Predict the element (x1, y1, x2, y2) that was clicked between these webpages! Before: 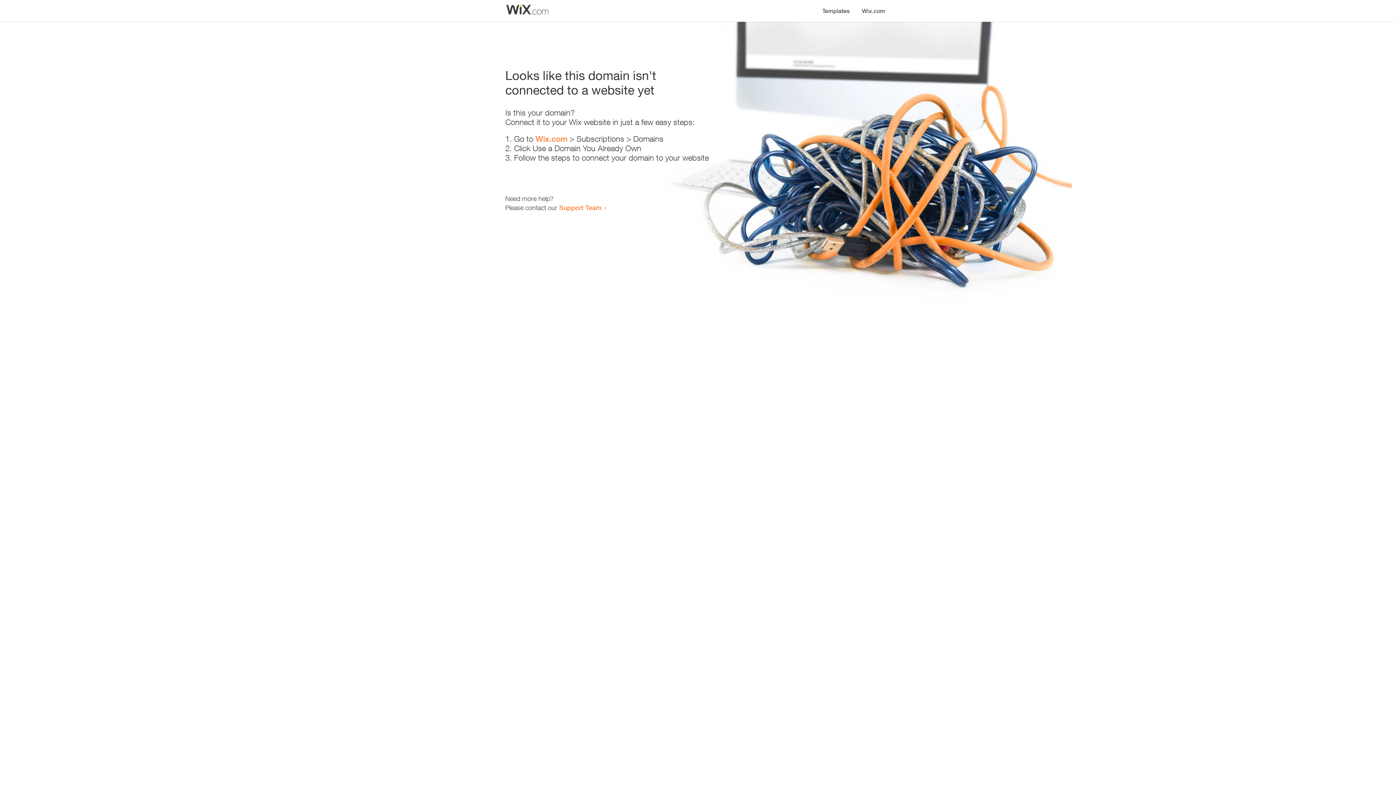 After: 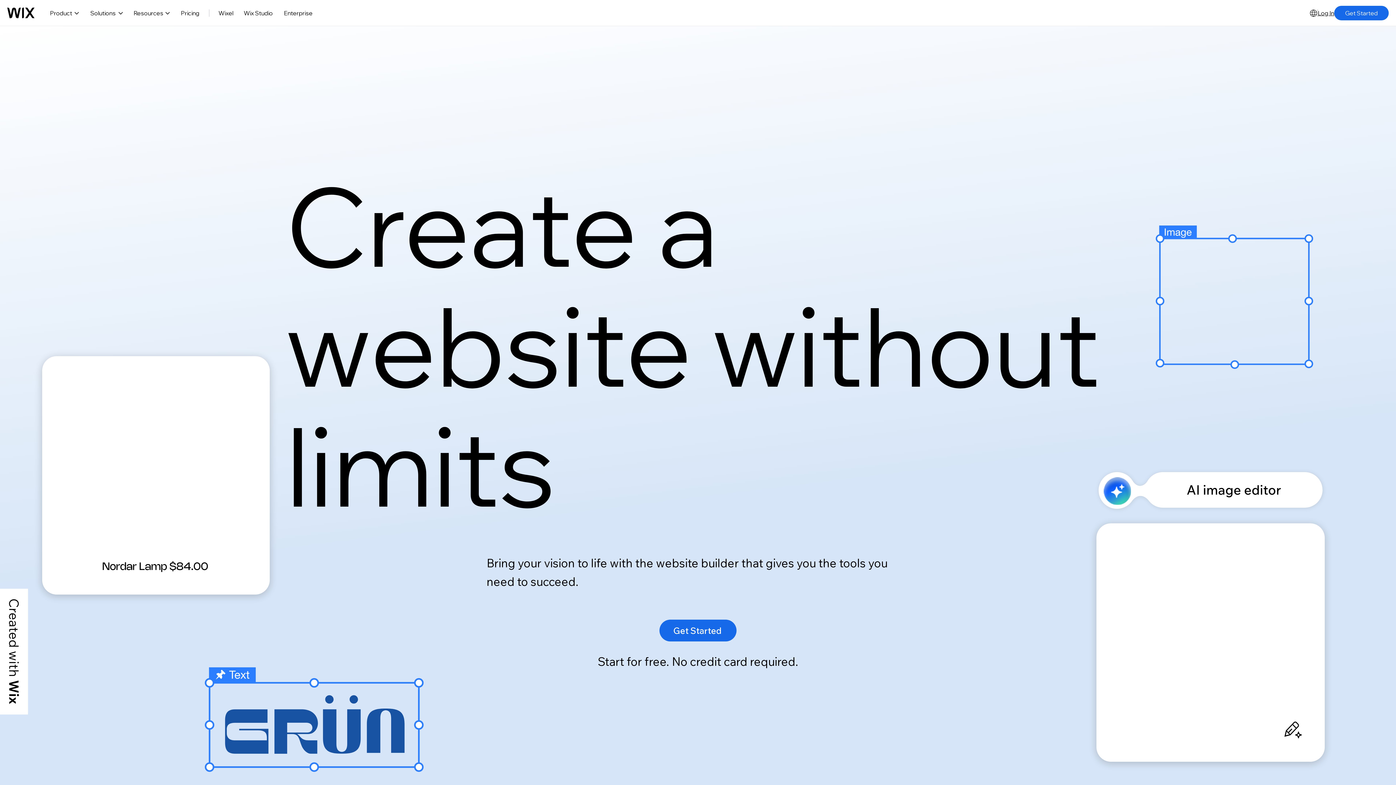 Action: label: Wix.com bbox: (856, 0, 890, 14)